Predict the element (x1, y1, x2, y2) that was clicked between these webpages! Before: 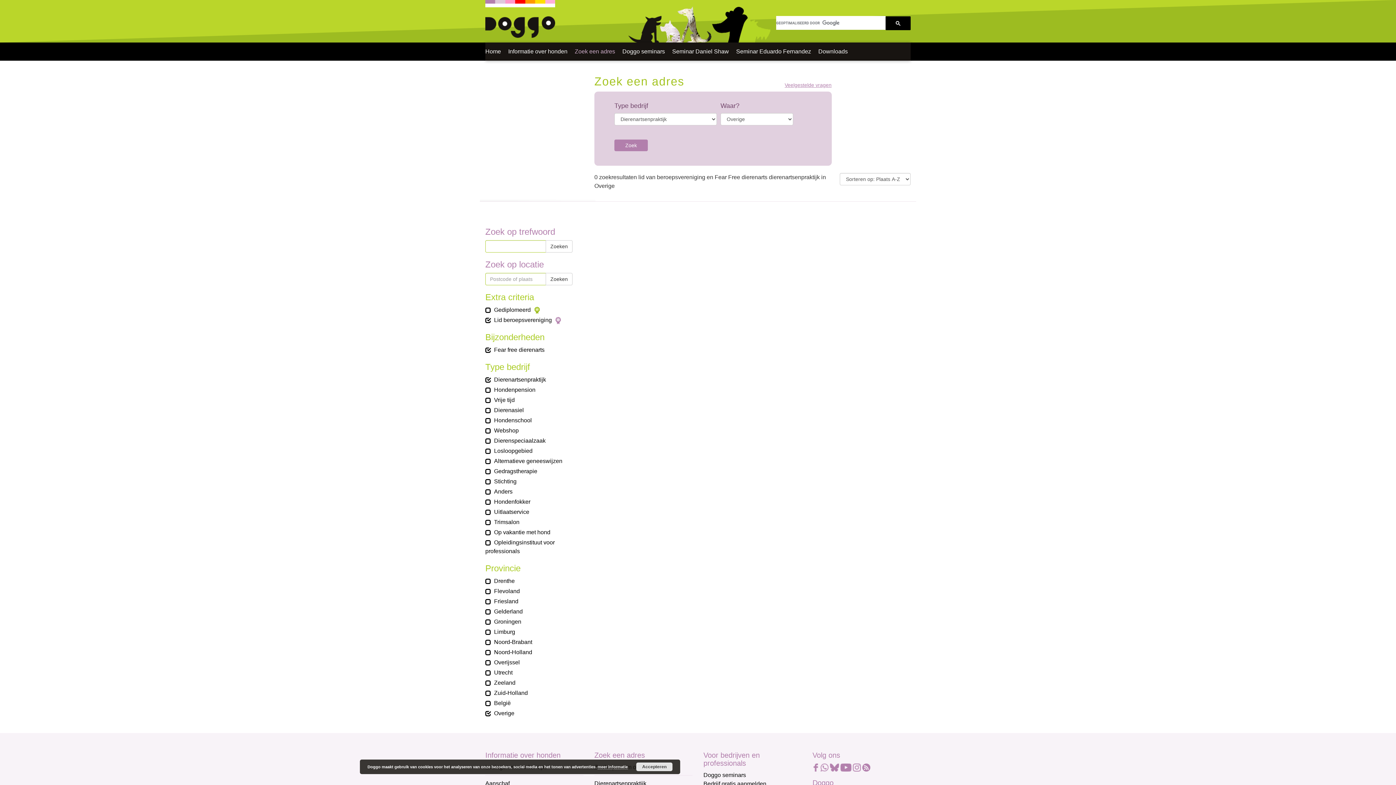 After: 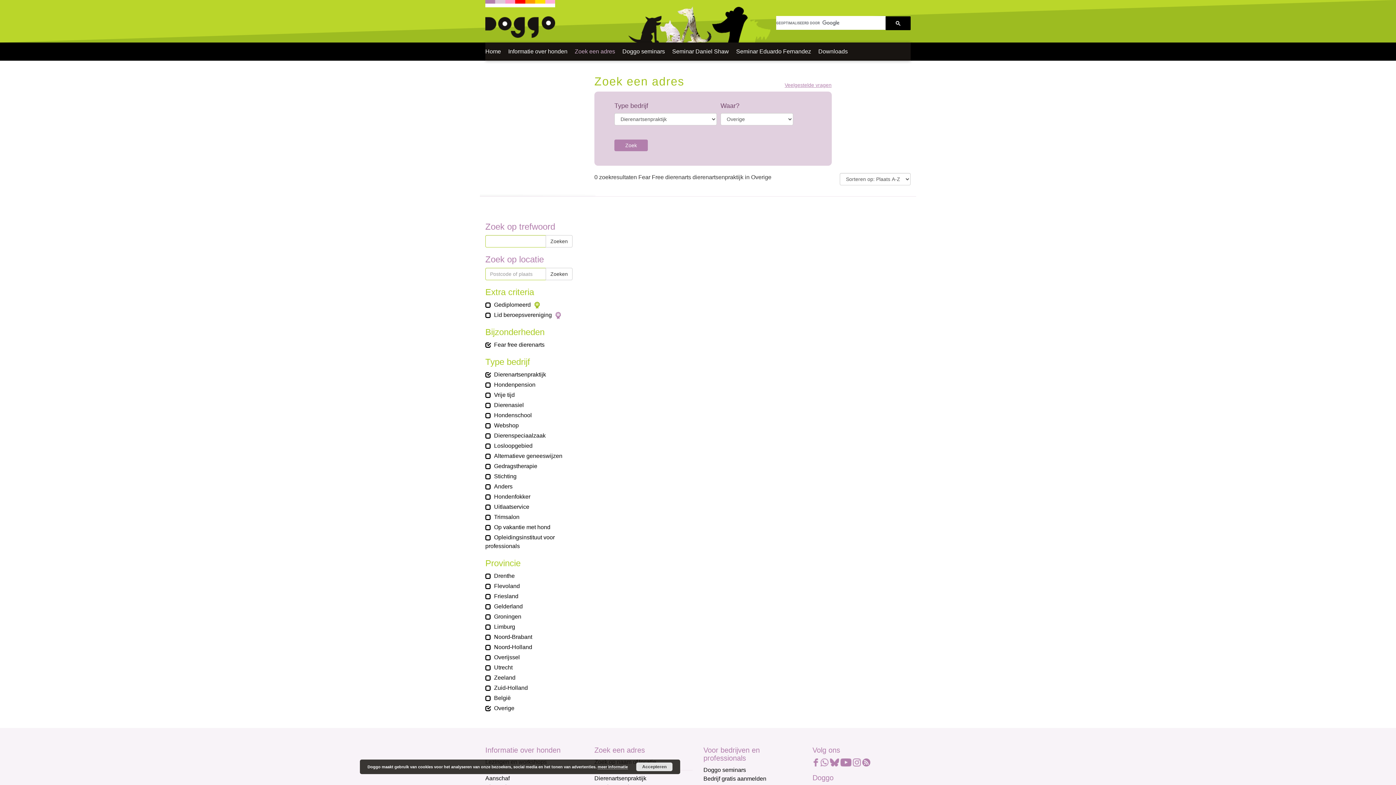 Action: bbox: (485, 315, 572, 325) label: Lid beroepsvereniging